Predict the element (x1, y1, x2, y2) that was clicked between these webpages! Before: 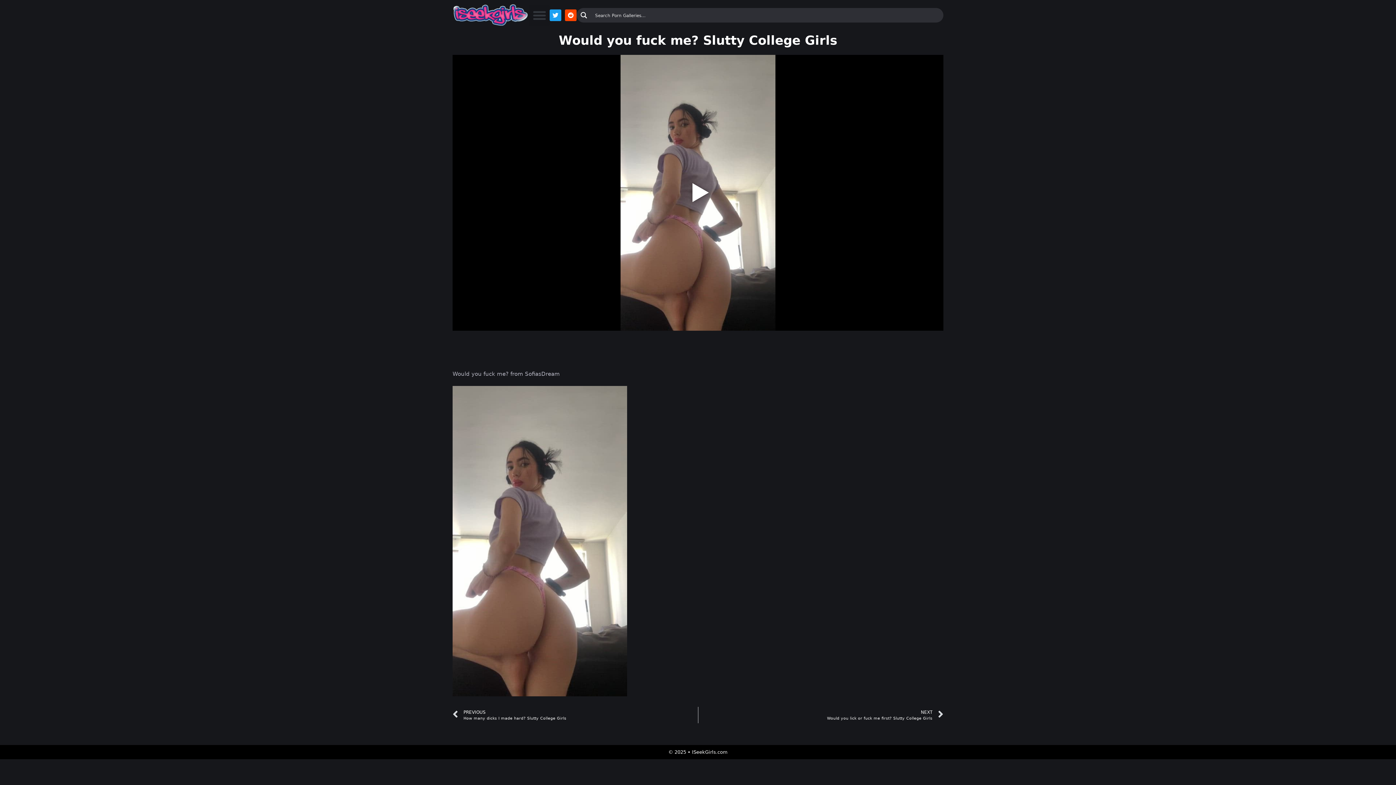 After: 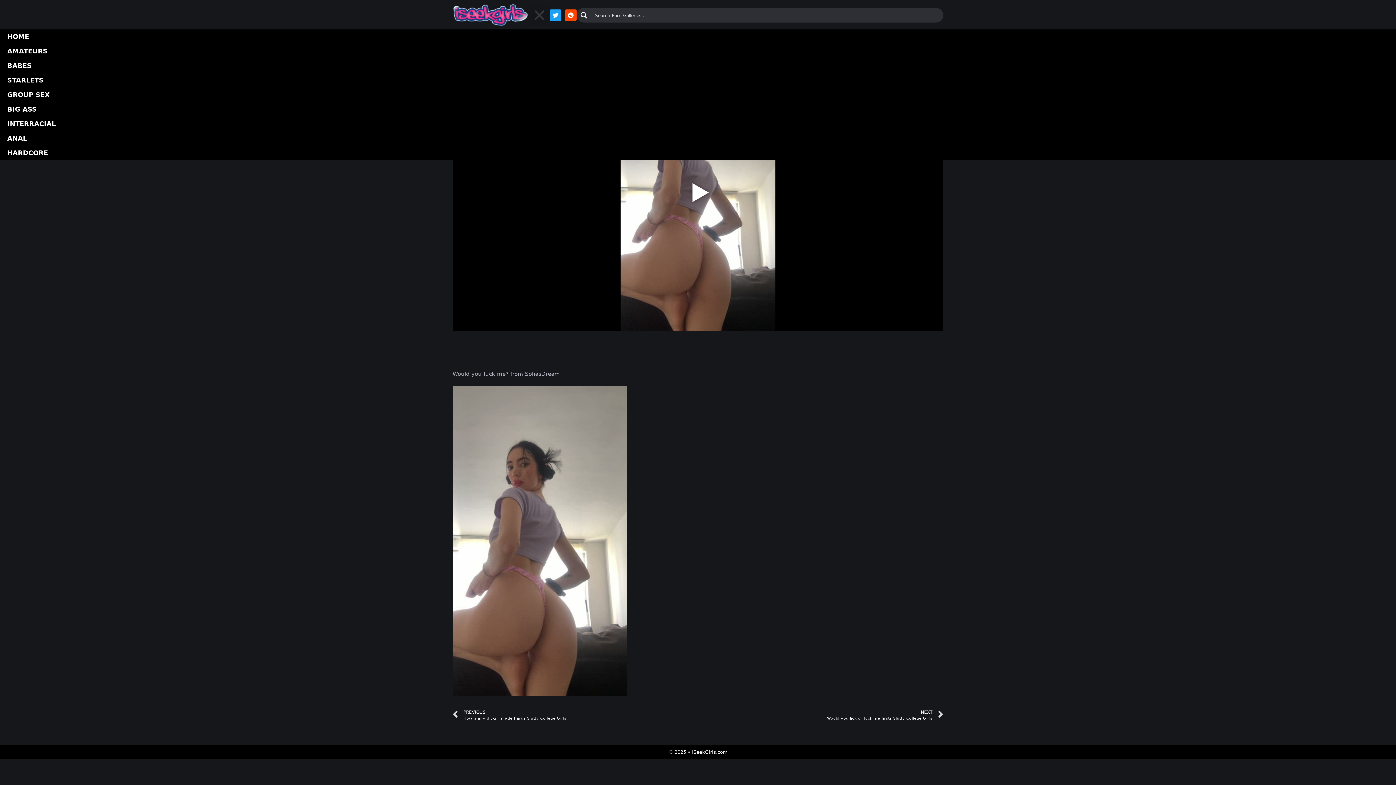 Action: label: Menu Toggle bbox: (529, 4, 549, 25)